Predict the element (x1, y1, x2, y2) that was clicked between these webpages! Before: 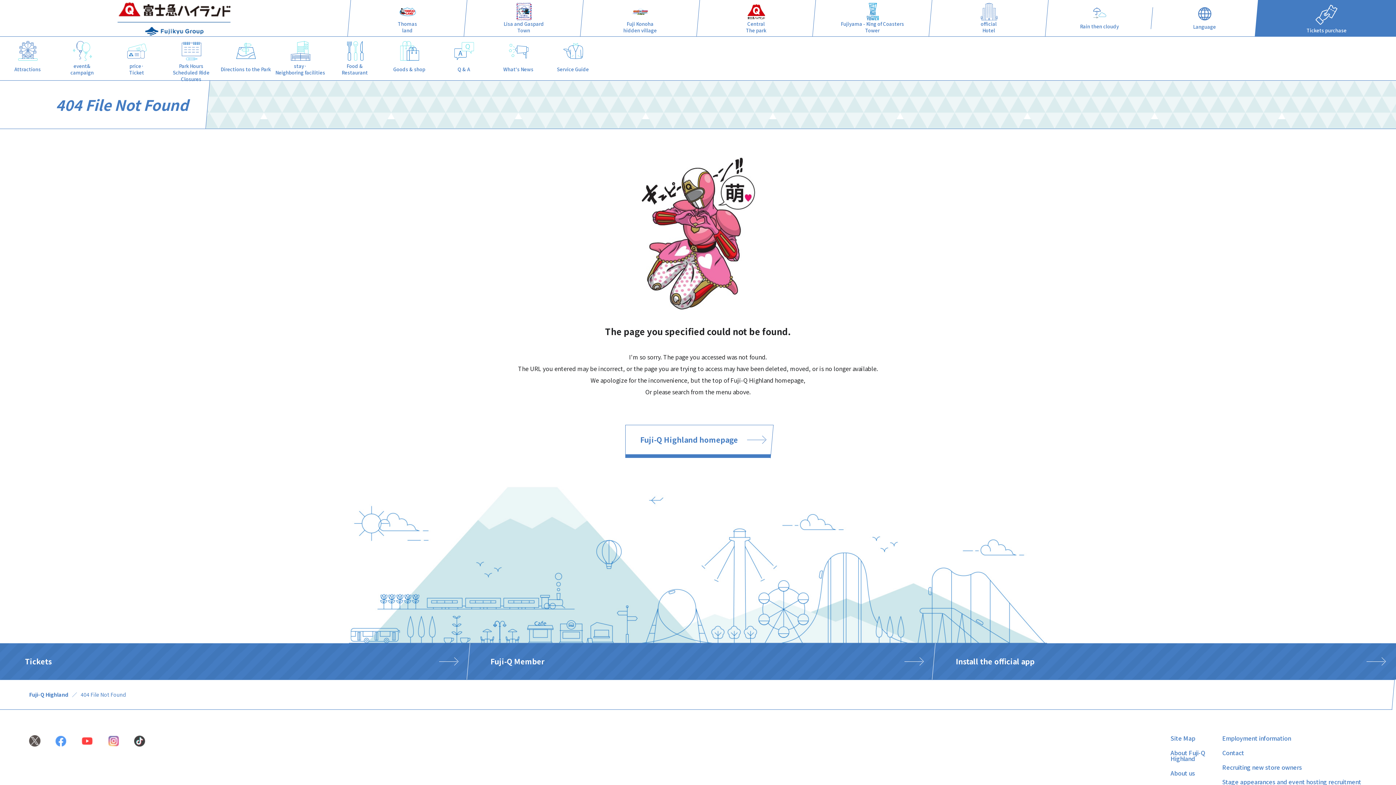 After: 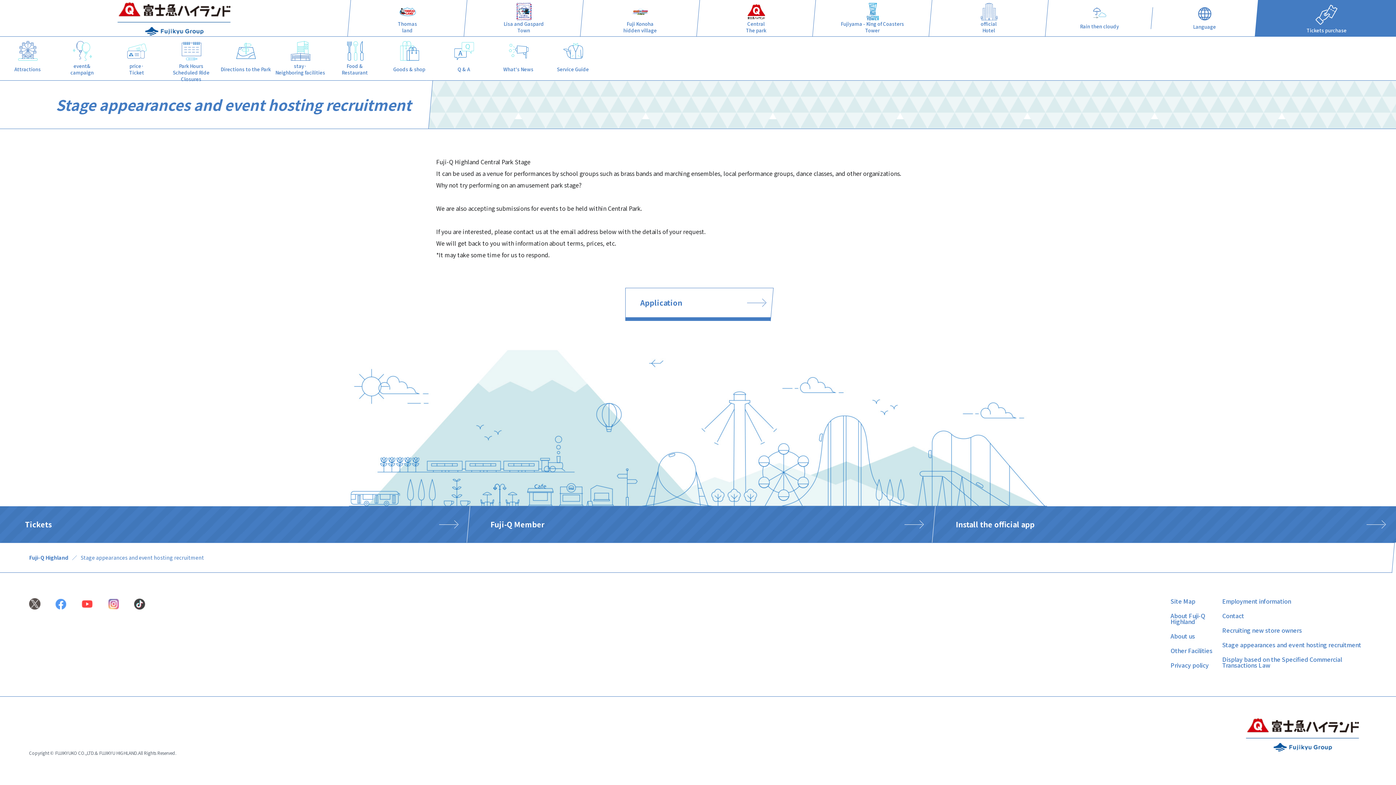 Action: label: ステージ出演・イベント開催募集 bbox: (1222, 777, 1309, 786)